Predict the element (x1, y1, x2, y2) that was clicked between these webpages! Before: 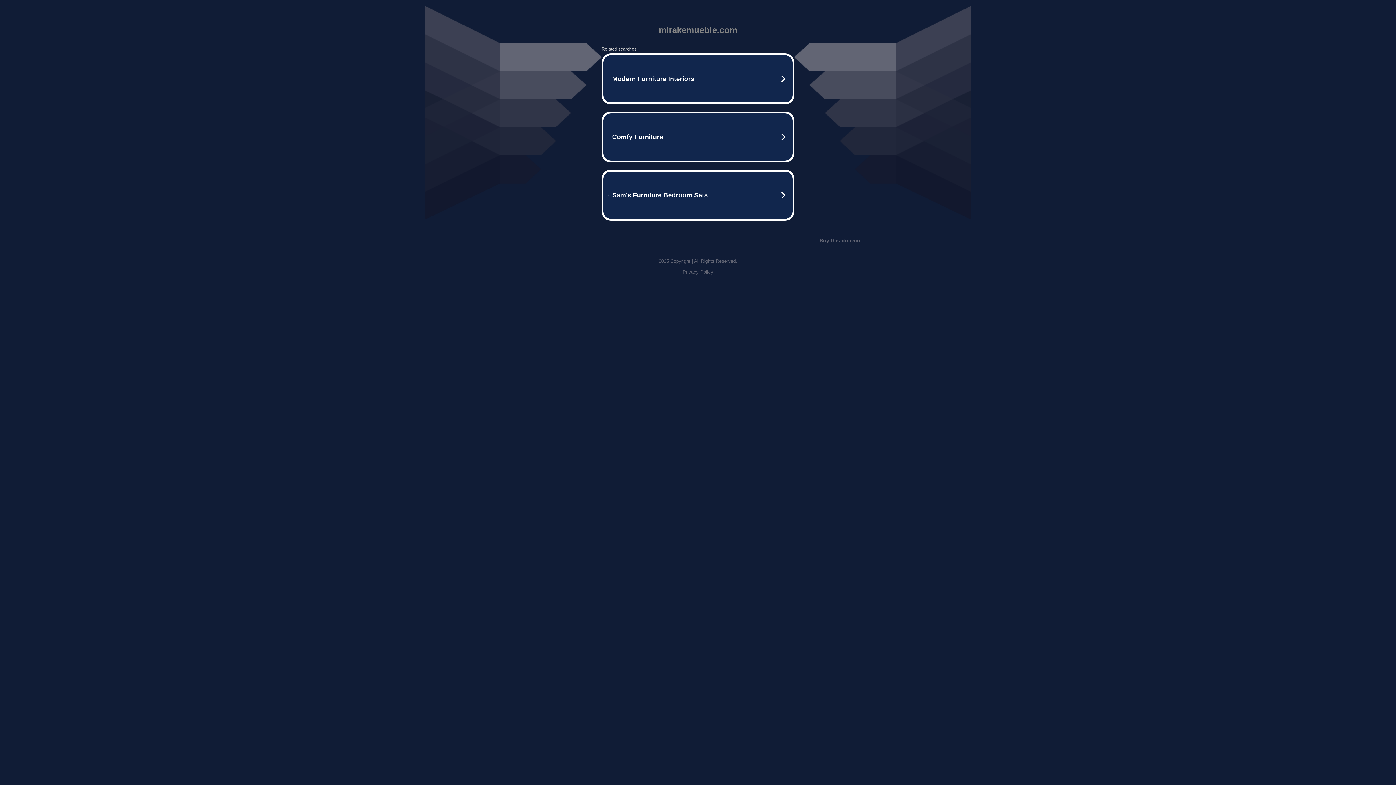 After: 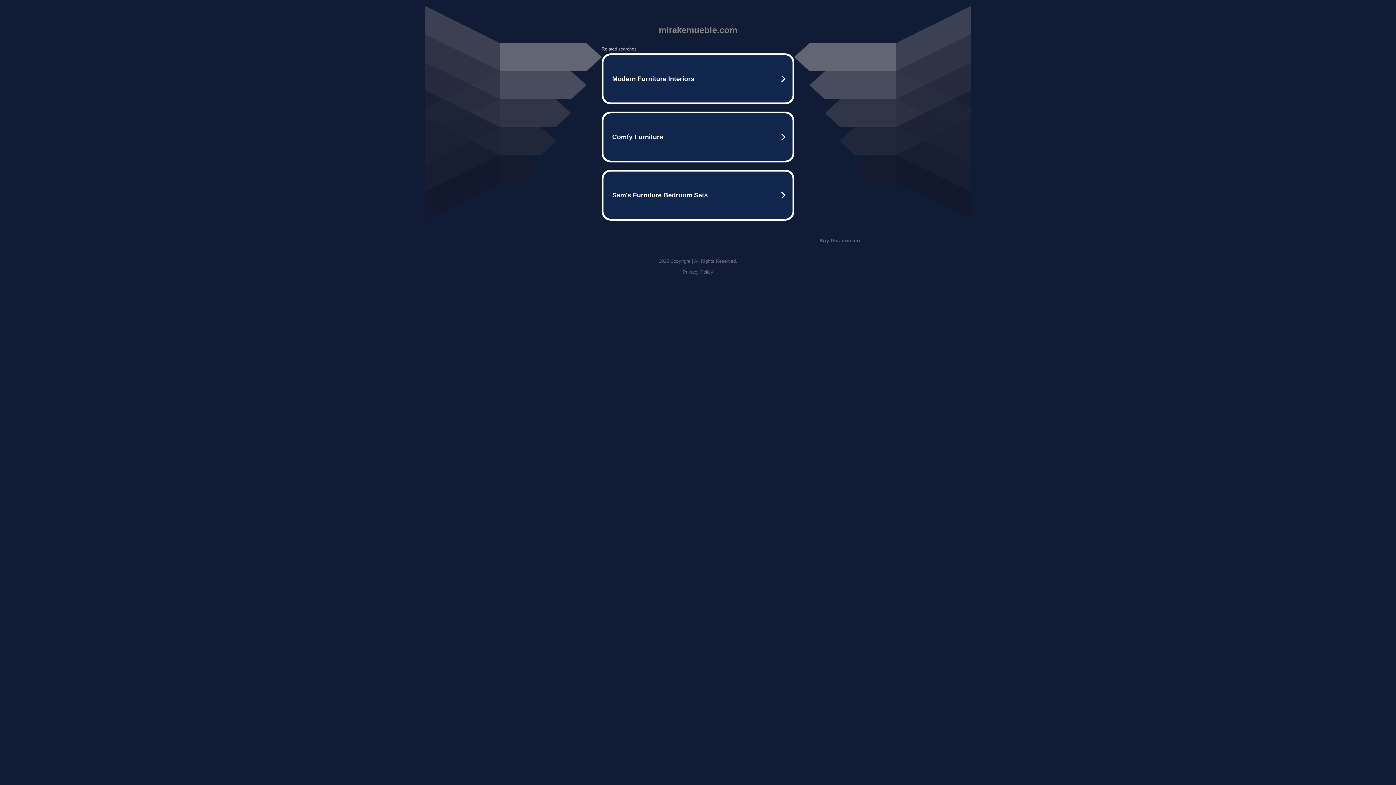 Action: label: Buy this domain. bbox: (819, 237, 861, 243)